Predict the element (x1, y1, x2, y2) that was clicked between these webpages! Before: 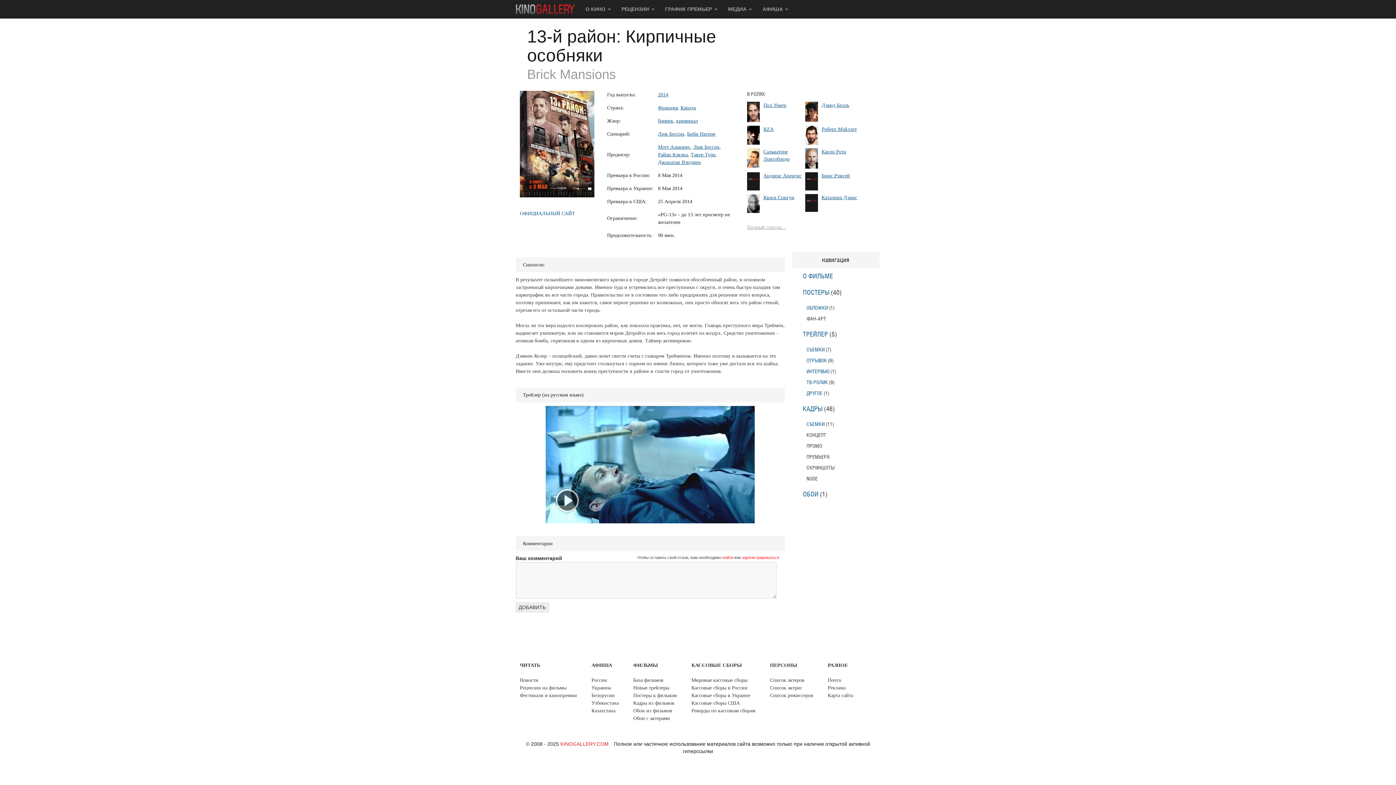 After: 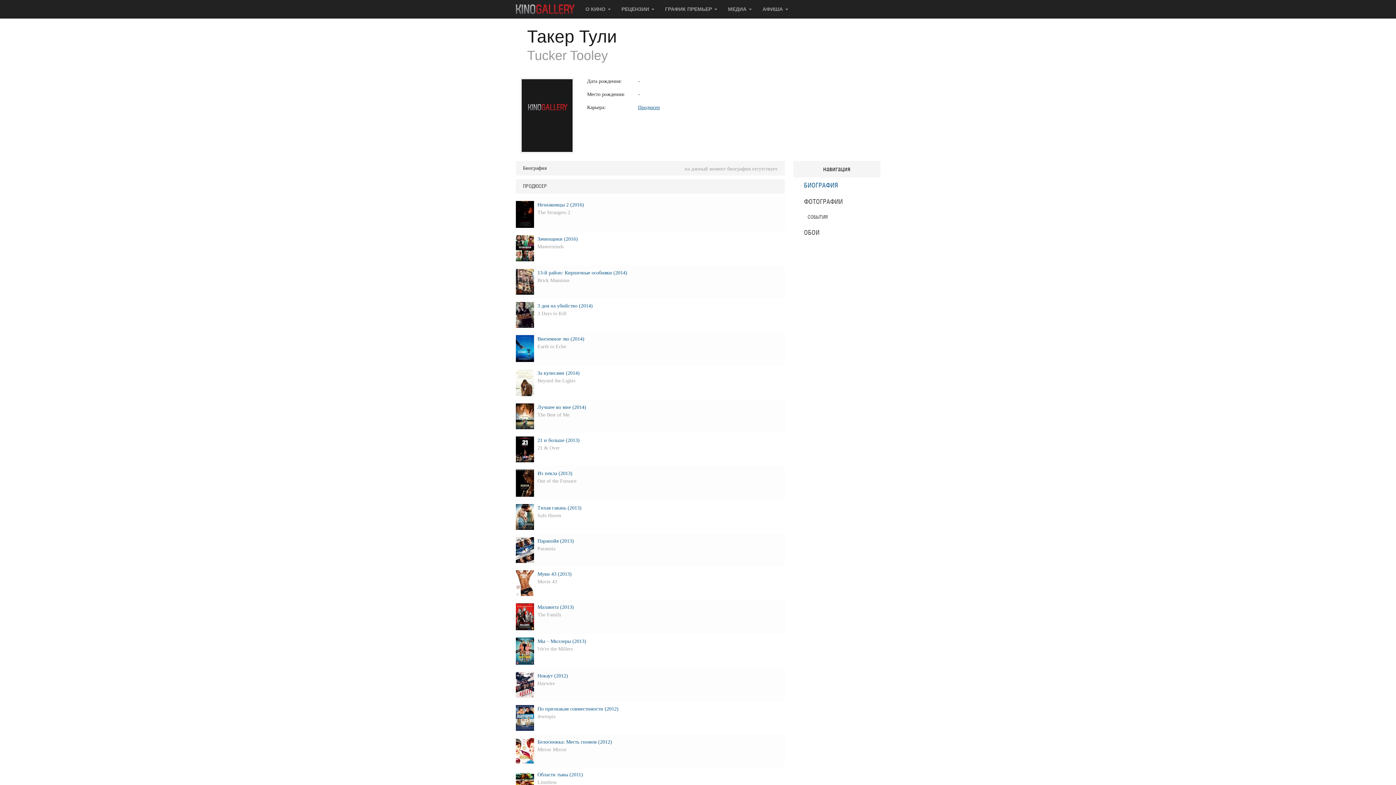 Action: bbox: (690, 152, 715, 157) label: Такер Тули